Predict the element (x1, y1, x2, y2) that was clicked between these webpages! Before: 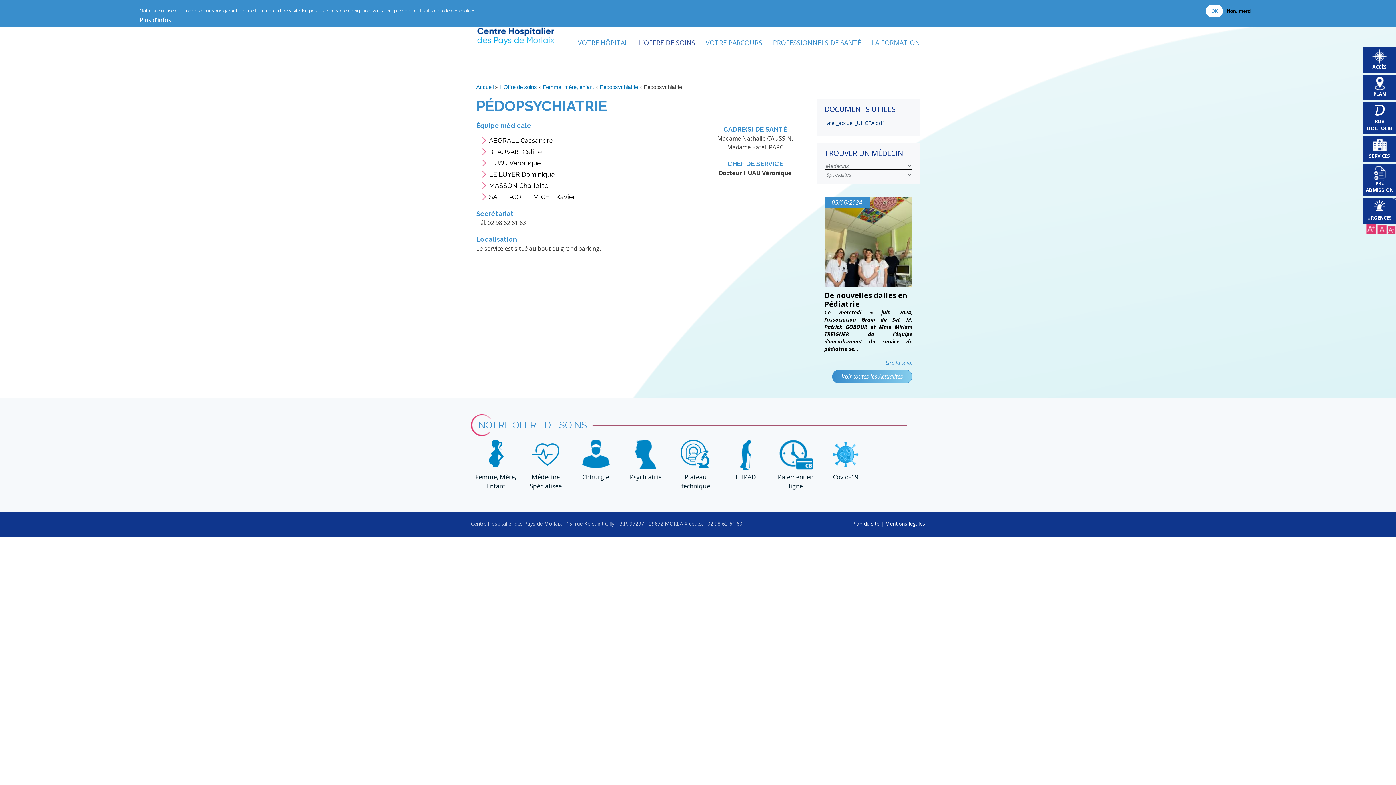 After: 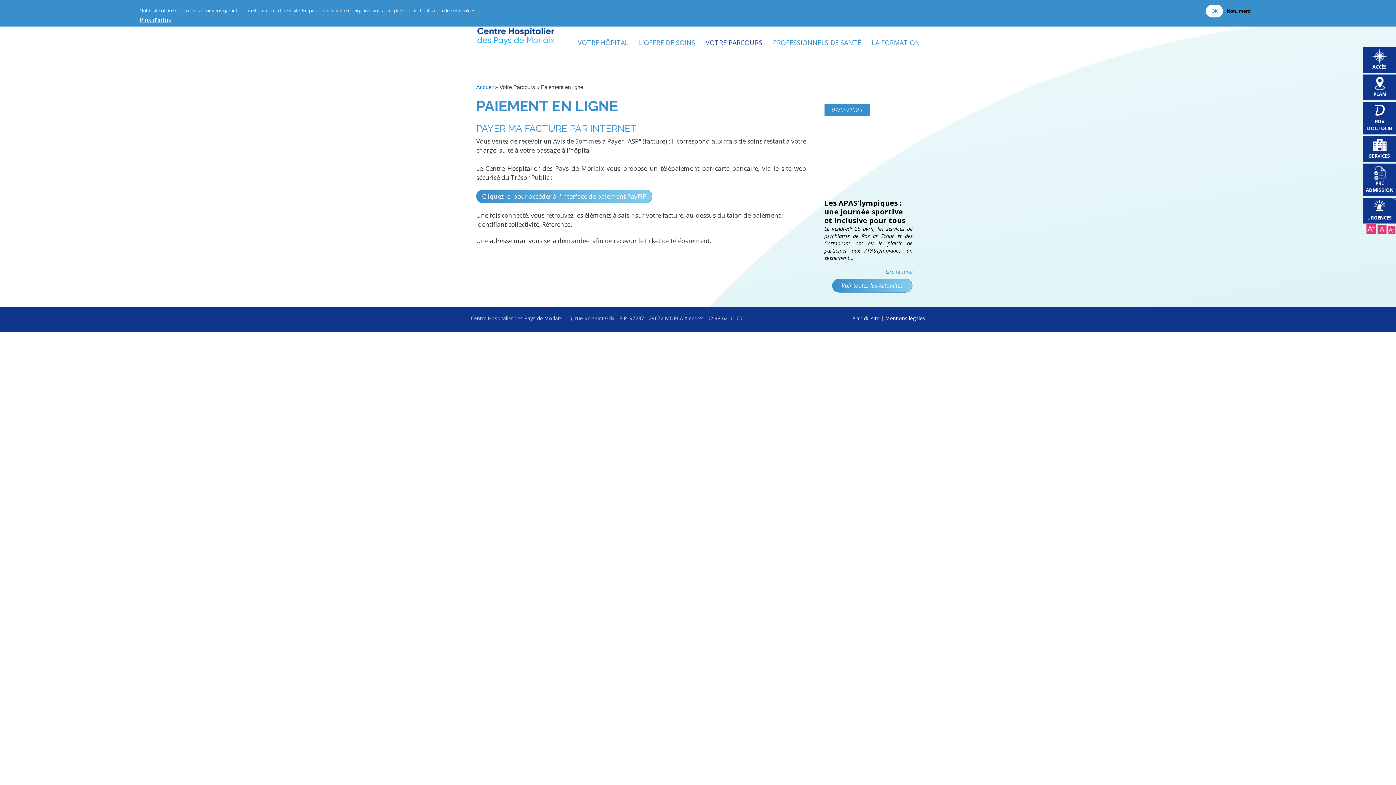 Action: bbox: (770, 439, 820, 490) label: Paiement en ligne